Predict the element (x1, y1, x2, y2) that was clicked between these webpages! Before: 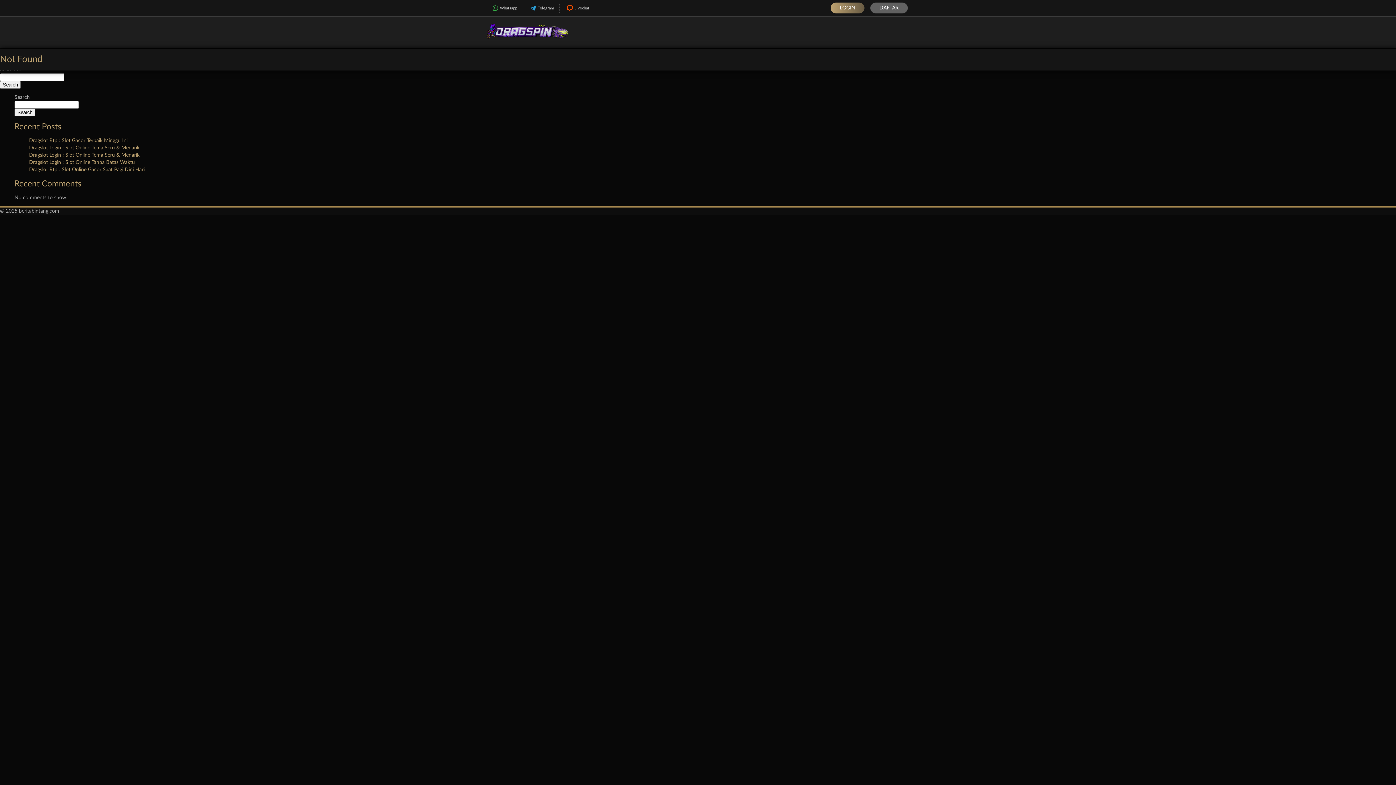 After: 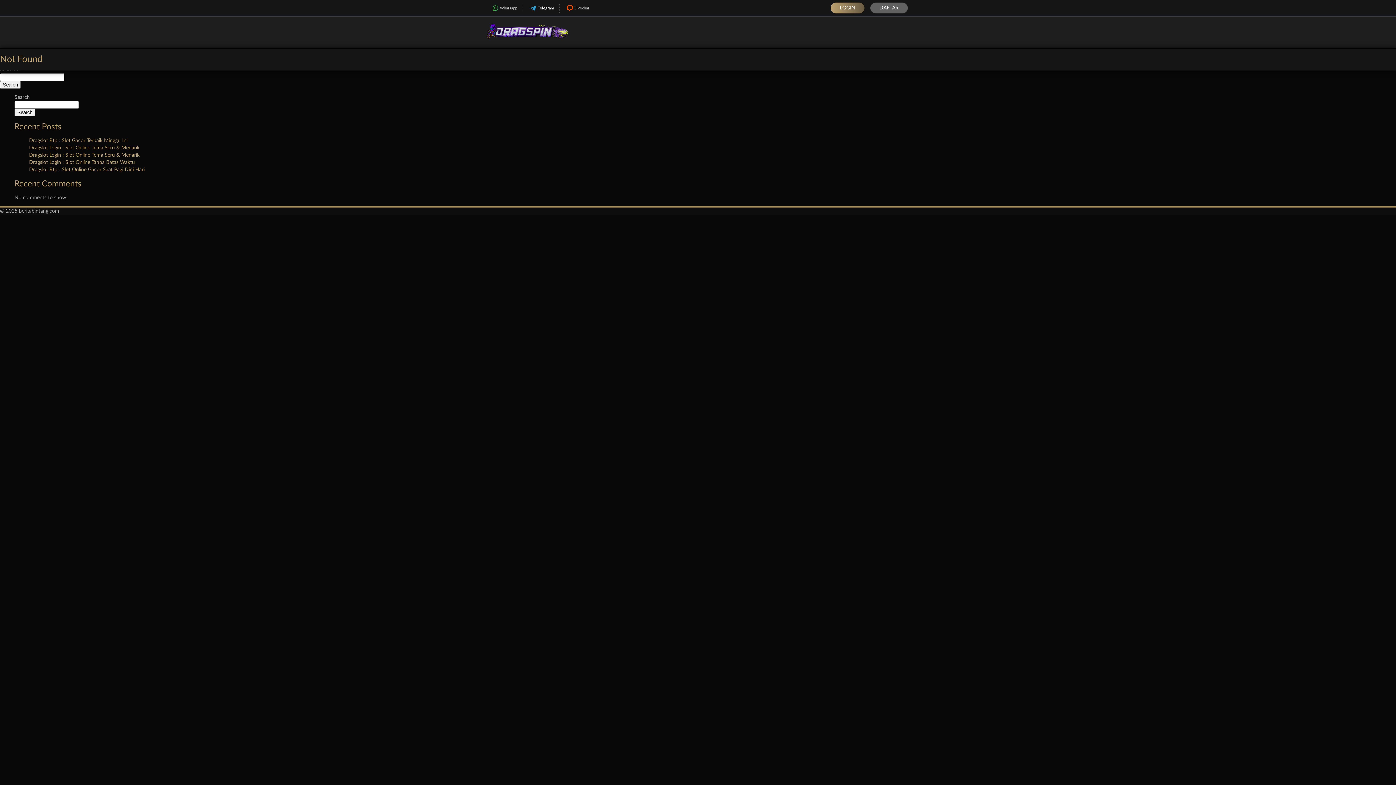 Action: bbox: (523, 3, 559, 12) label: Telegram